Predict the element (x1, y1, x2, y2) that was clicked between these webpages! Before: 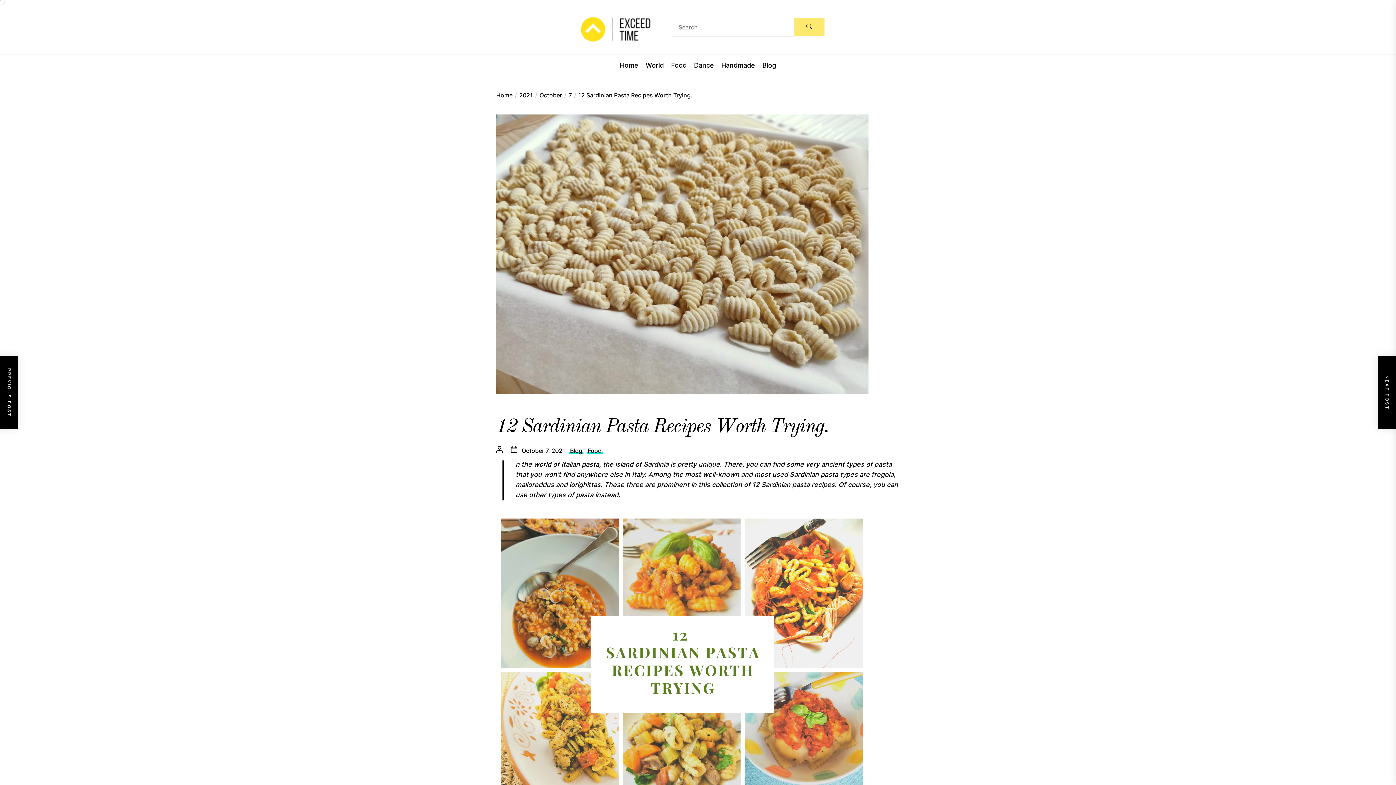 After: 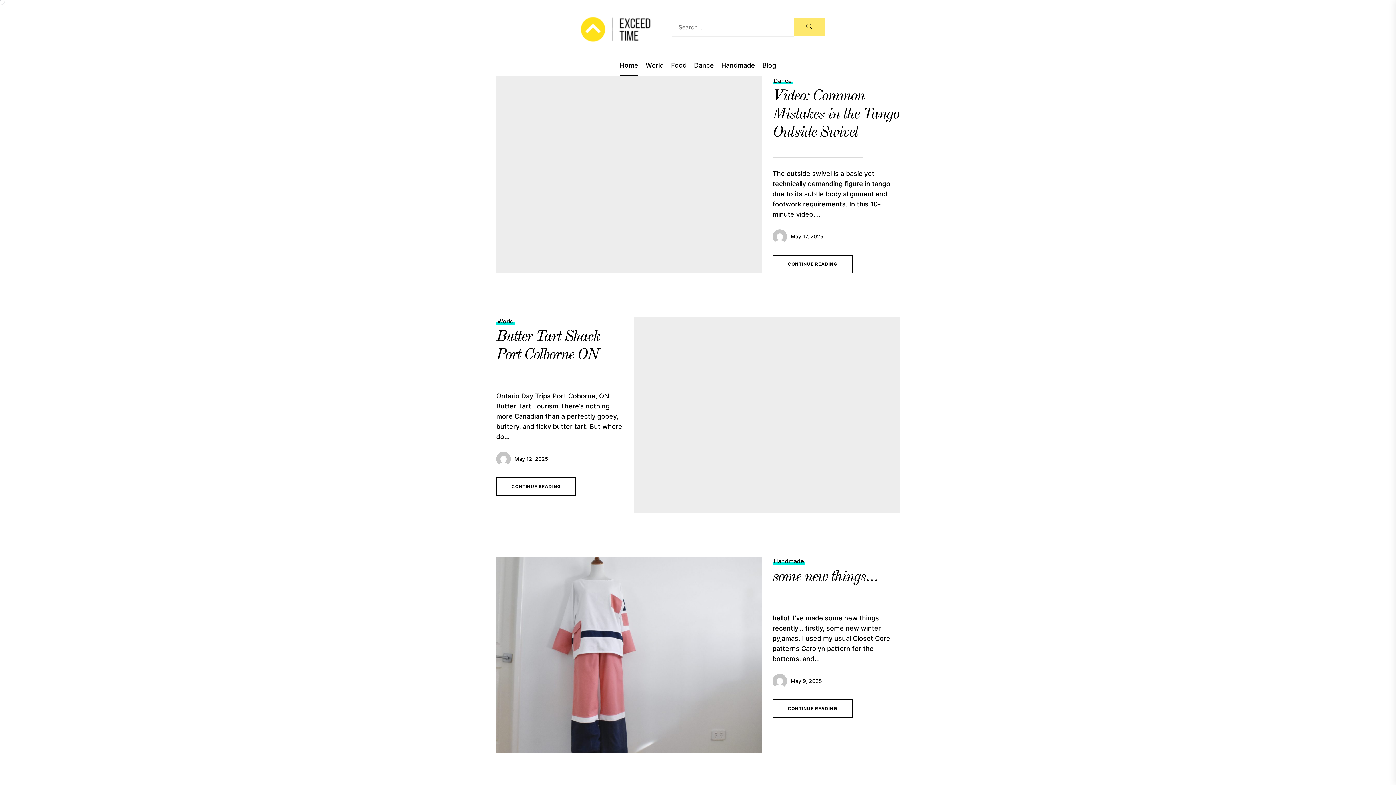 Action: label: Home bbox: (496, 91, 512, 98)